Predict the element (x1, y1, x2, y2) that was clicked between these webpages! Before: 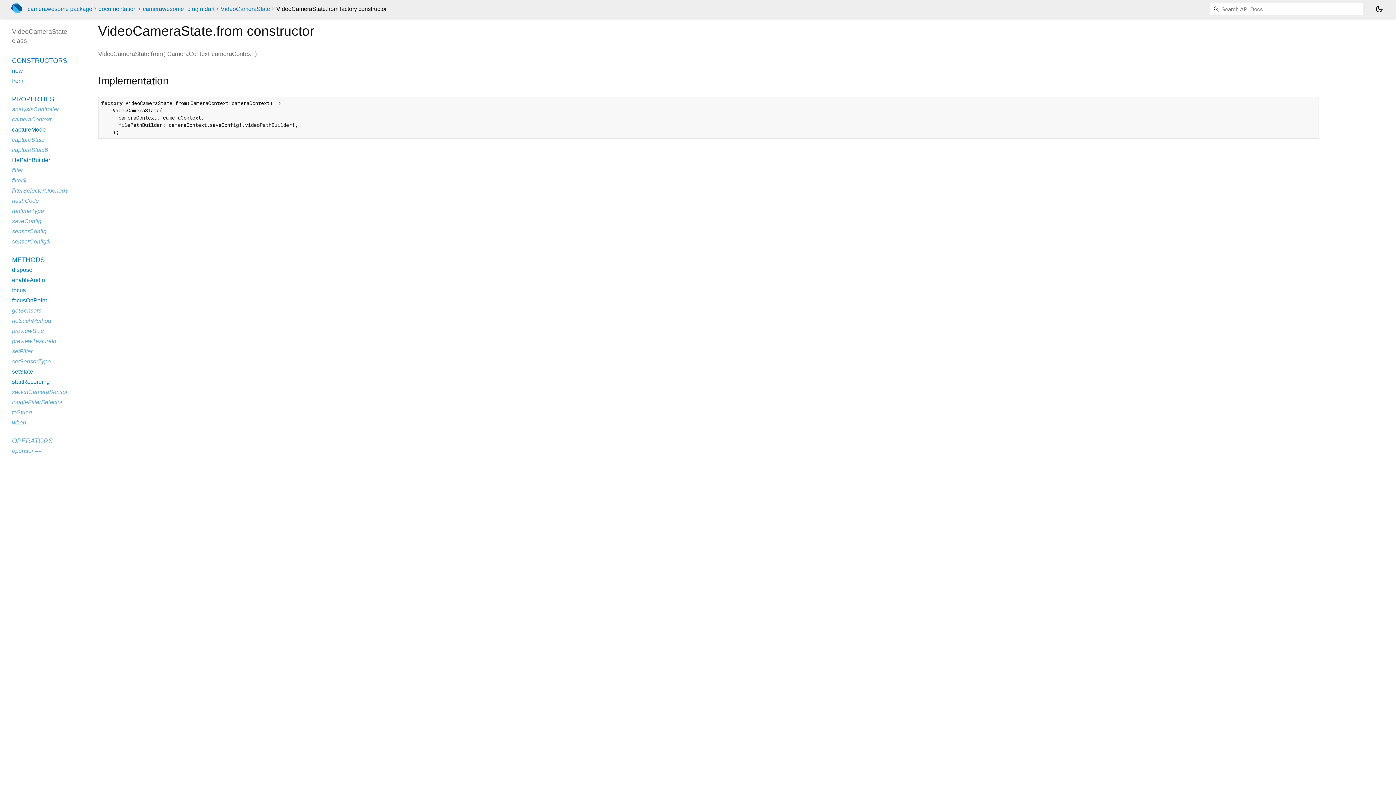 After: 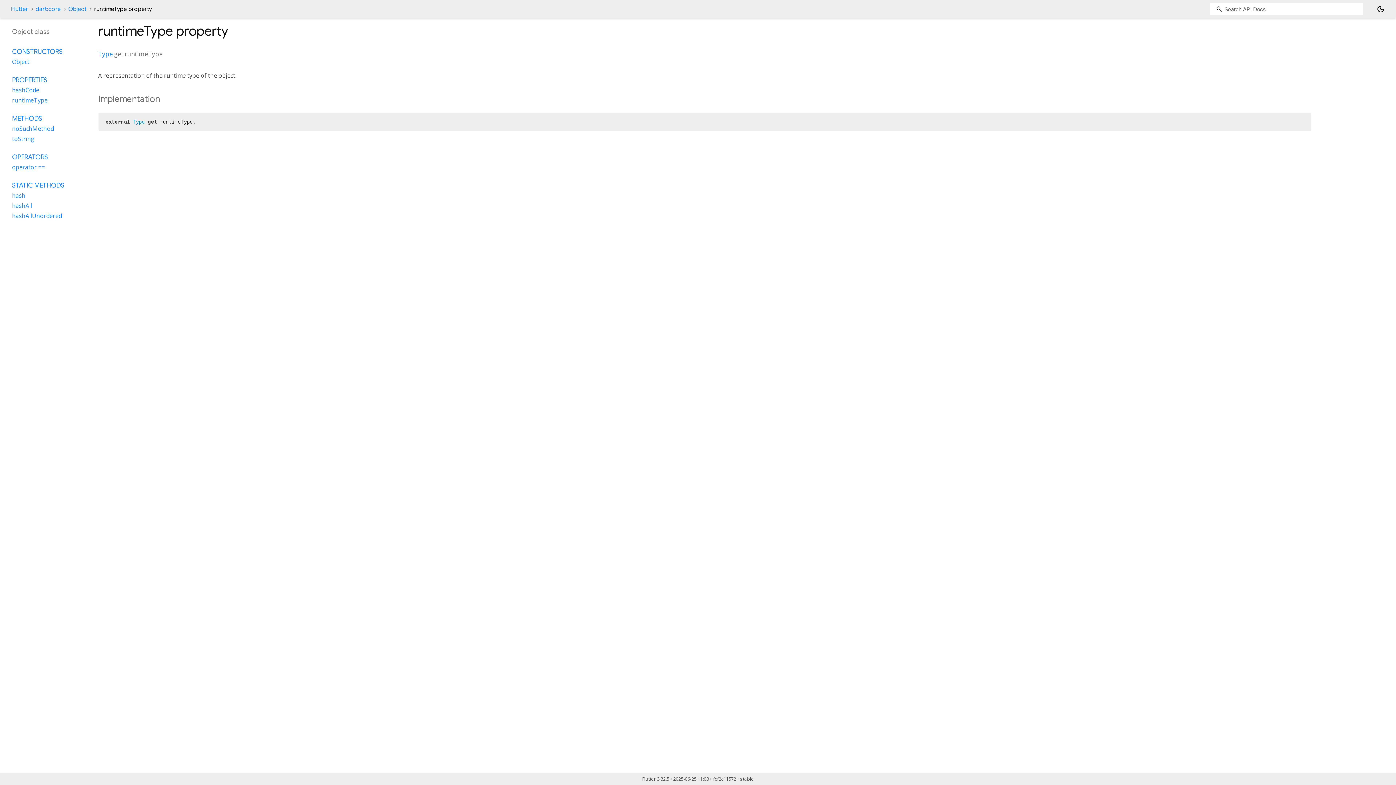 Action: label: runtimeType bbox: (12, 208, 44, 214)